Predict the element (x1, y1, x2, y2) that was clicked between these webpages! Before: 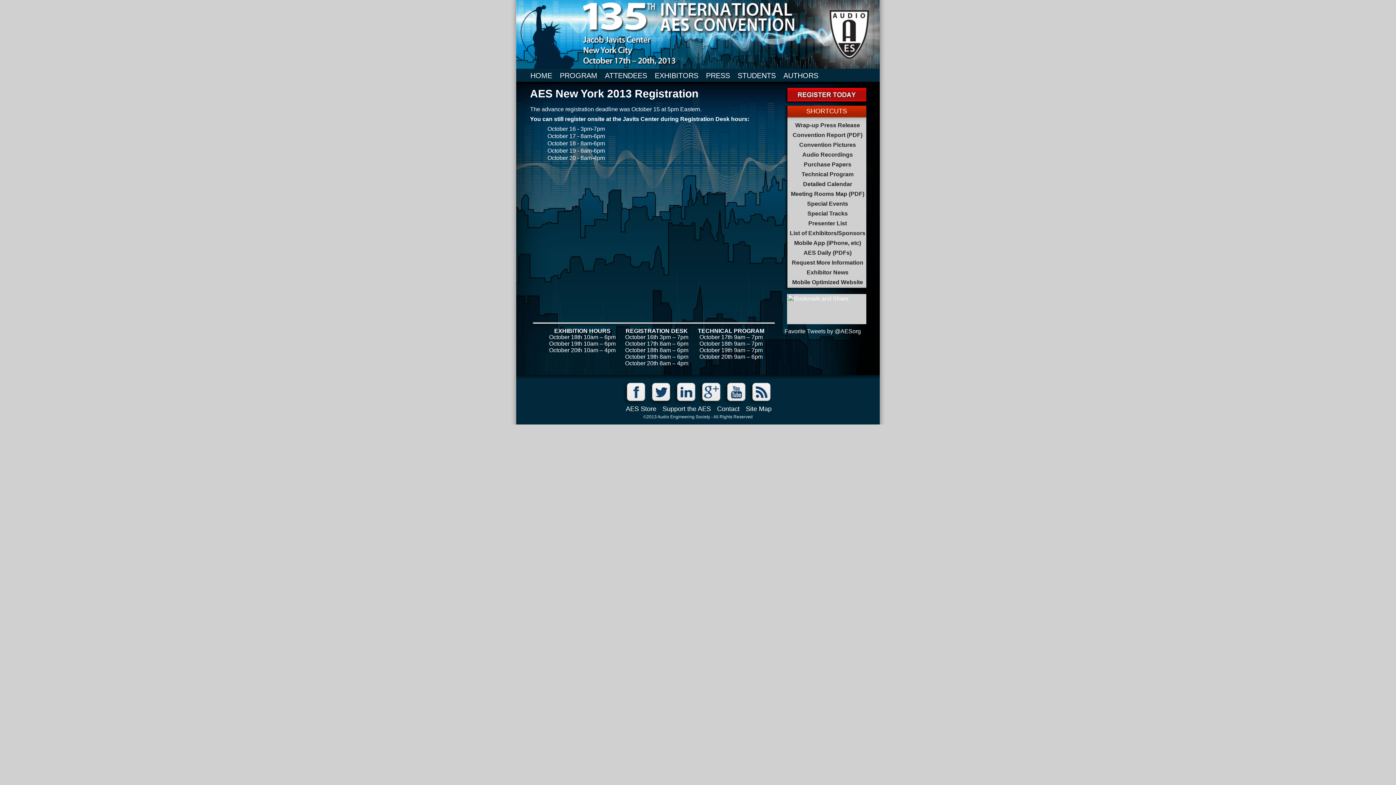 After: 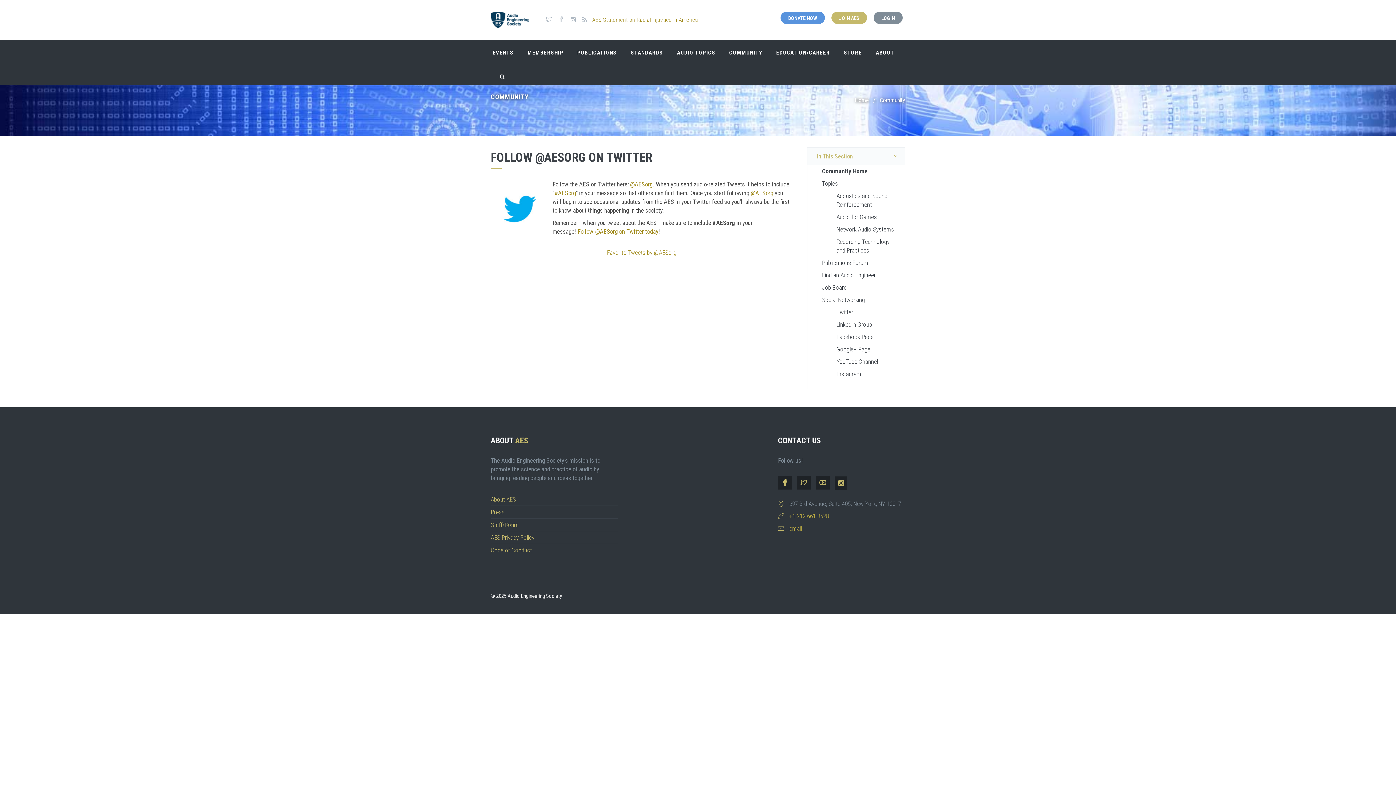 Action: bbox: (647, 381, 671, 405) label: twitter